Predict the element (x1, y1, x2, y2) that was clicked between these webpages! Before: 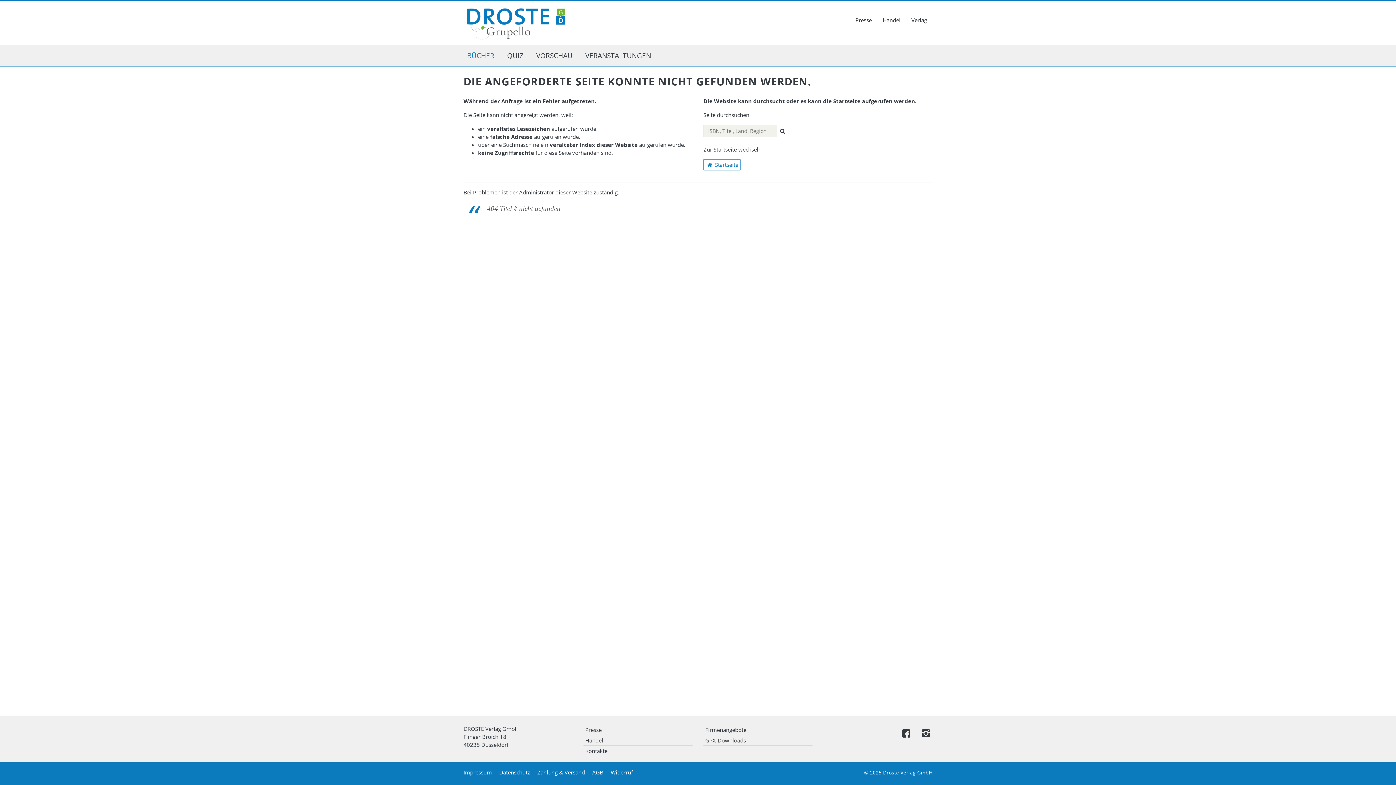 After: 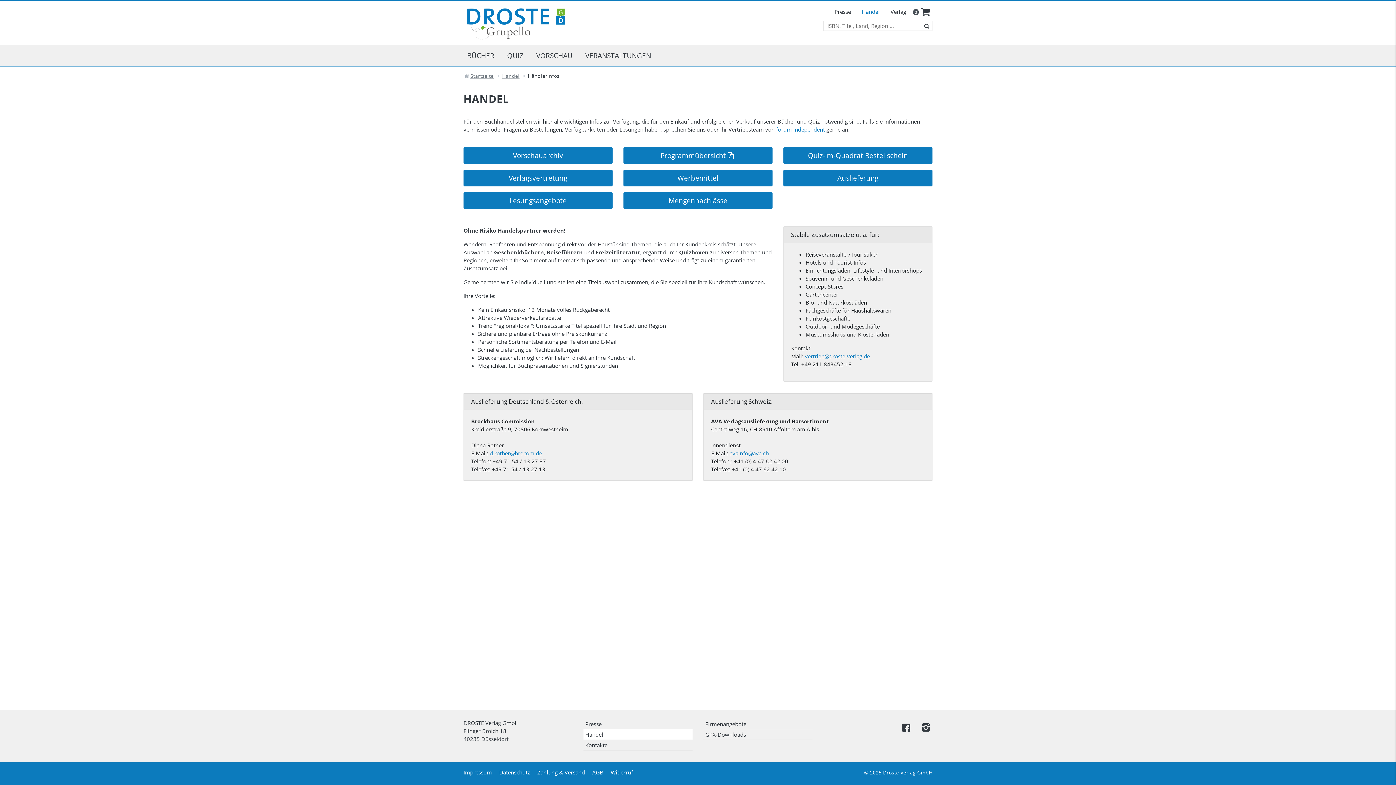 Action: bbox: (583, 735, 692, 745) label: Handel